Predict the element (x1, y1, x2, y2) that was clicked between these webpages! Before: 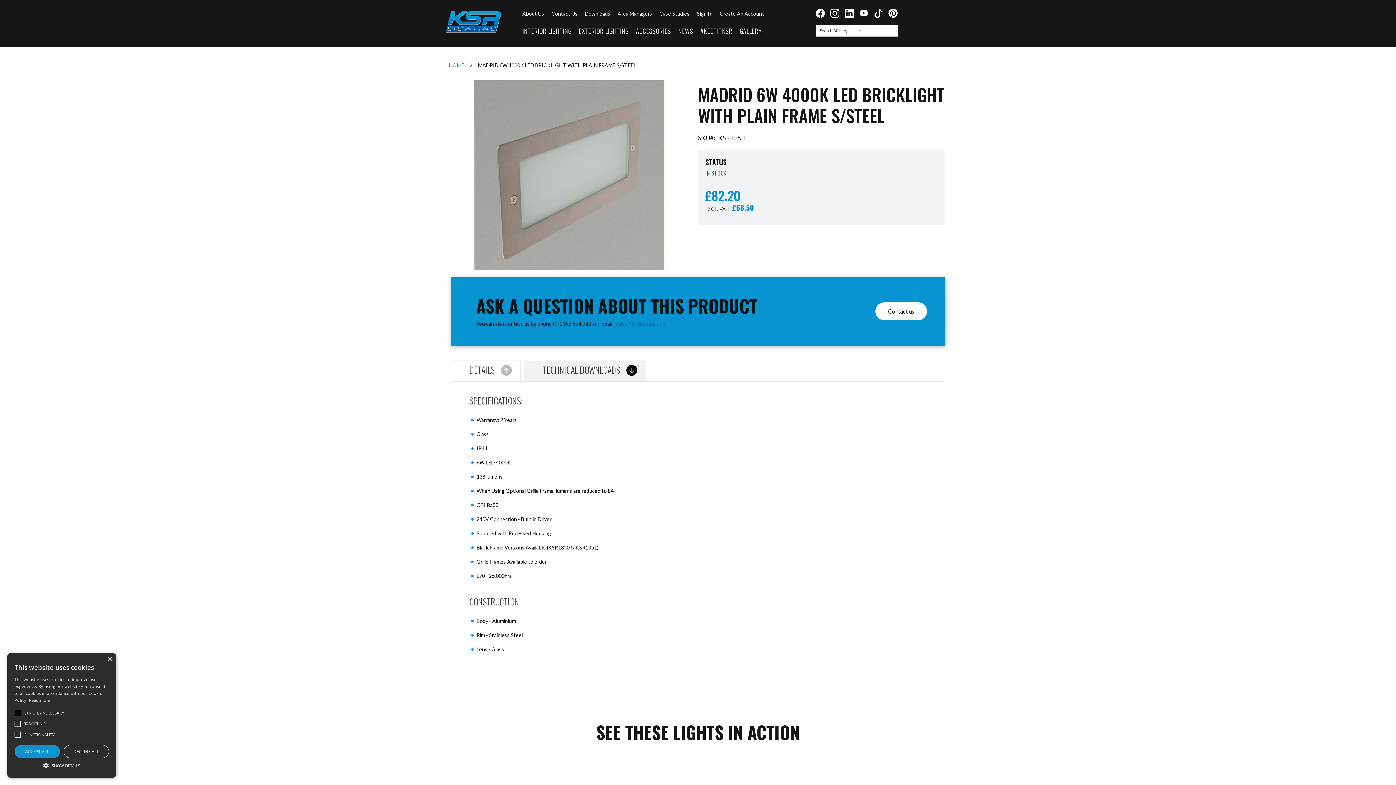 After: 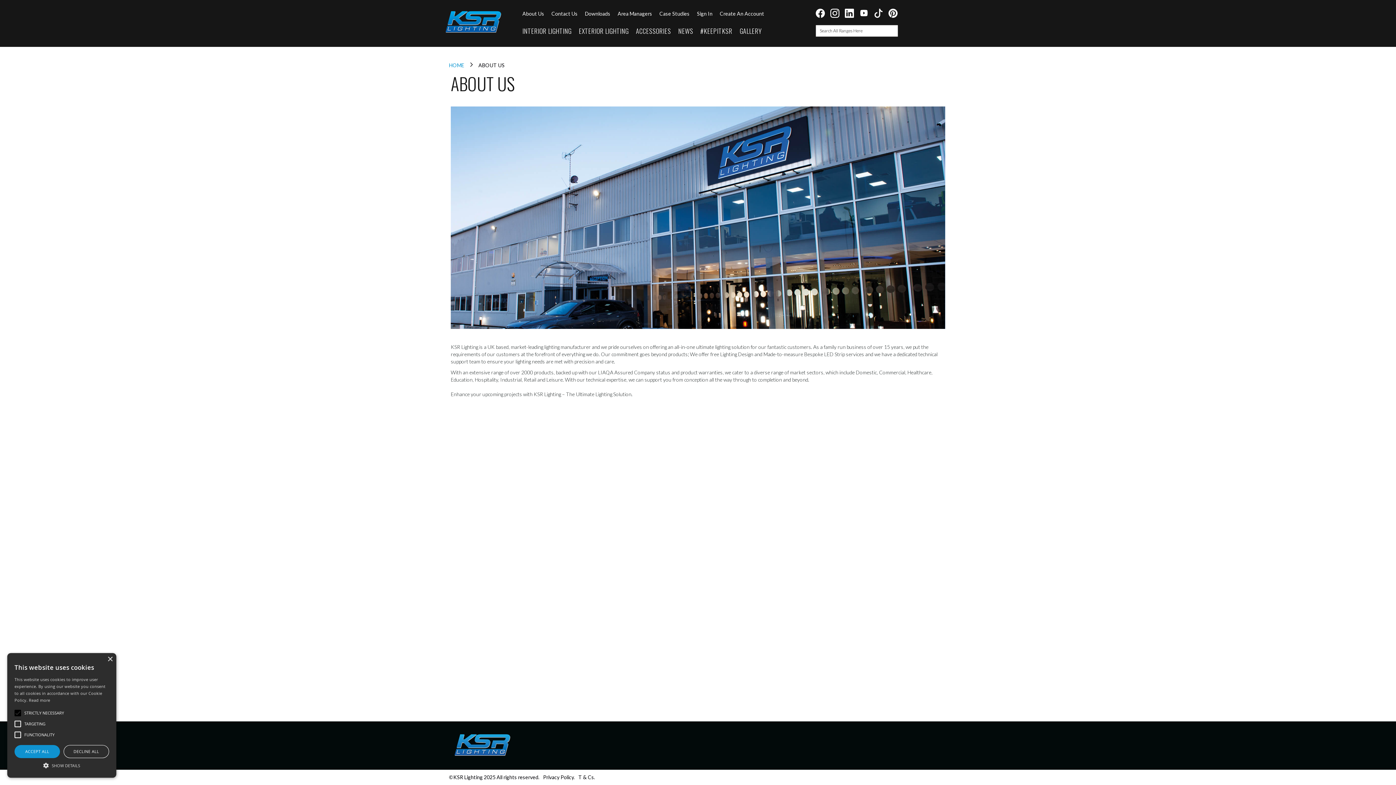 Action: bbox: (522, 10, 544, 16) label: About Us